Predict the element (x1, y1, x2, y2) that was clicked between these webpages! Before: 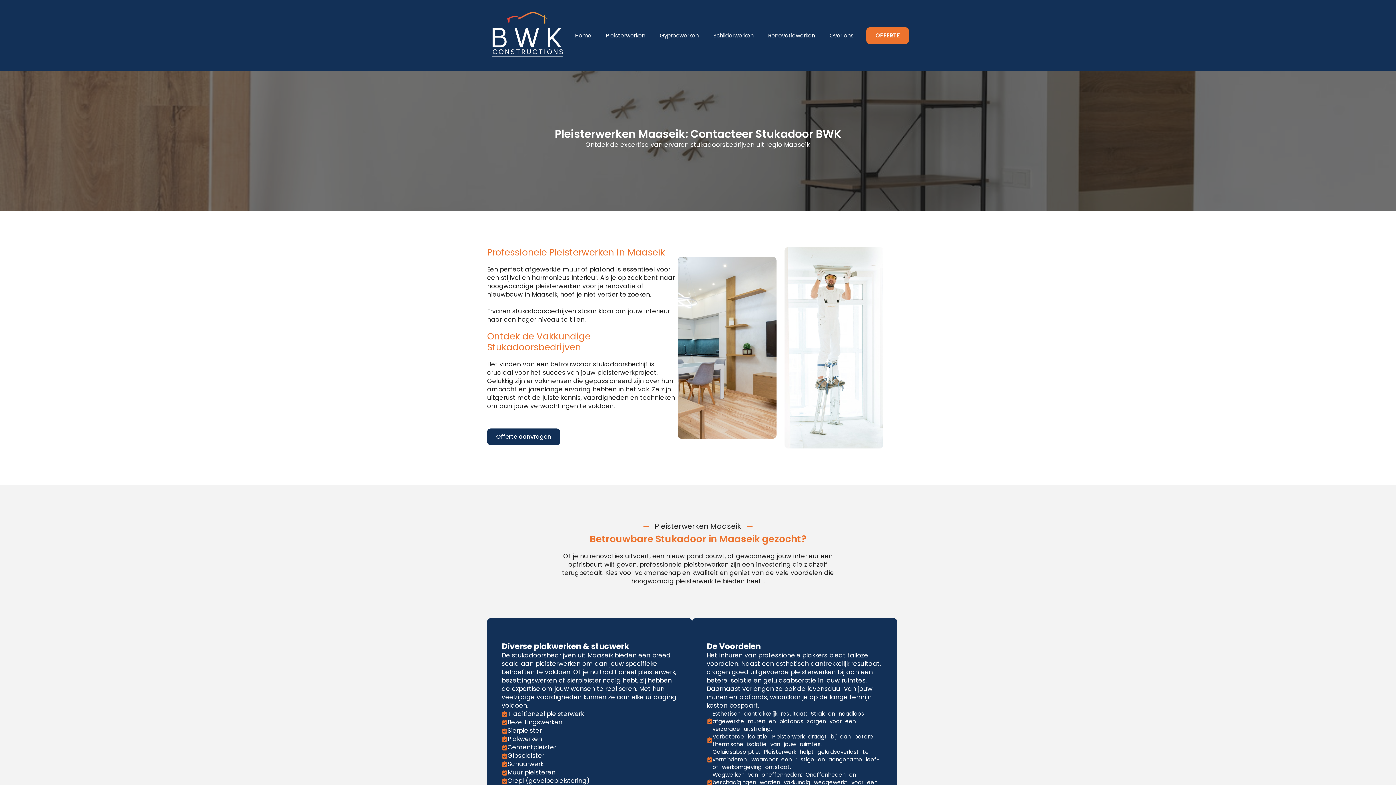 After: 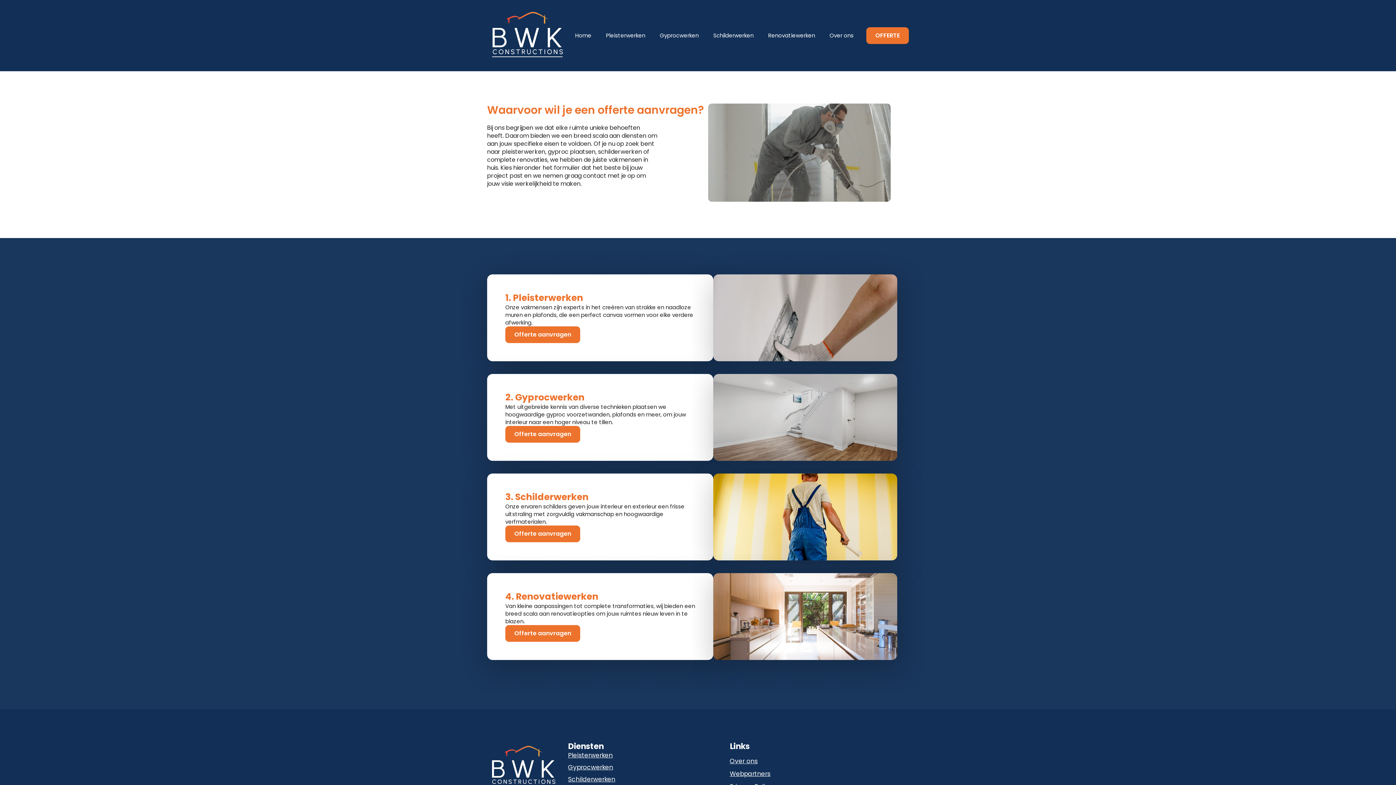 Action: bbox: (866, 27, 909, 43) label: OFFERTE